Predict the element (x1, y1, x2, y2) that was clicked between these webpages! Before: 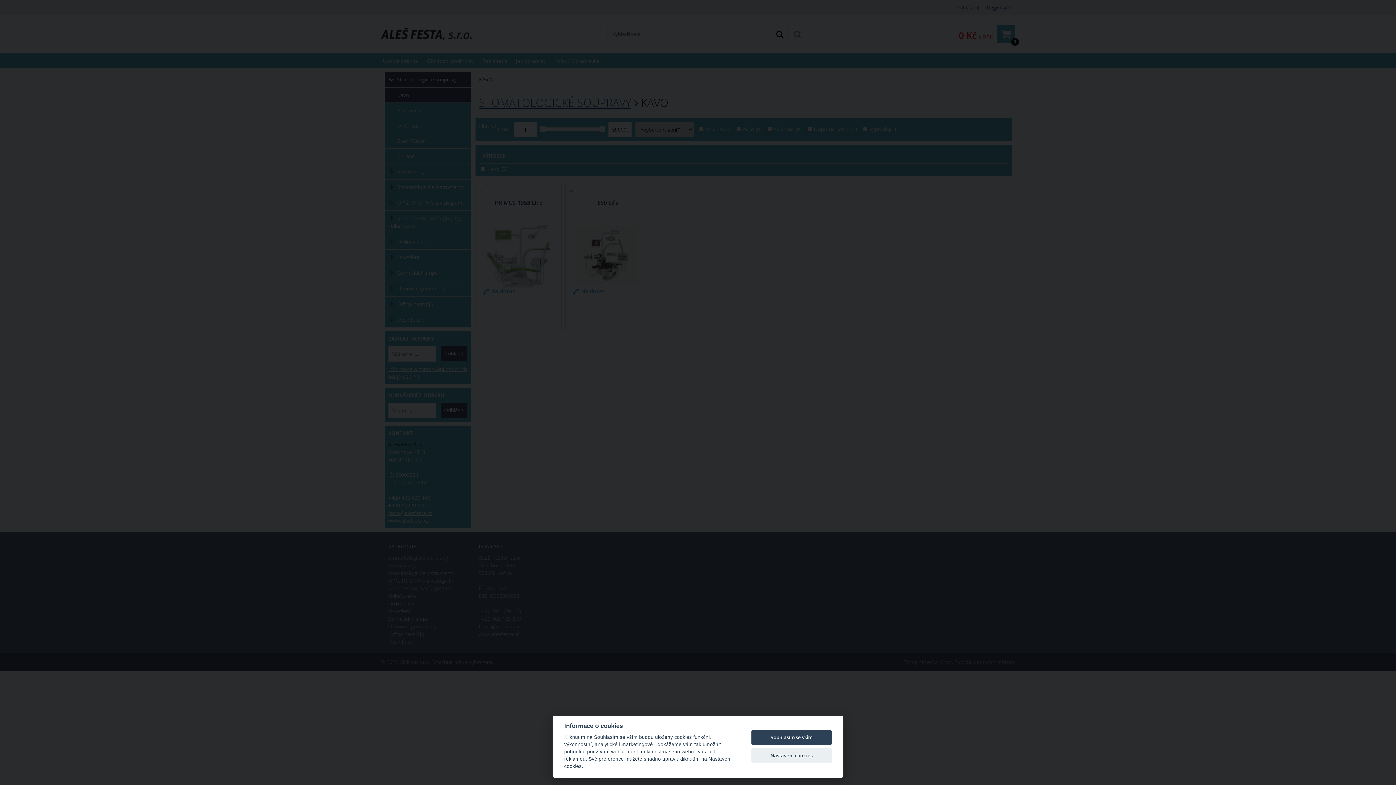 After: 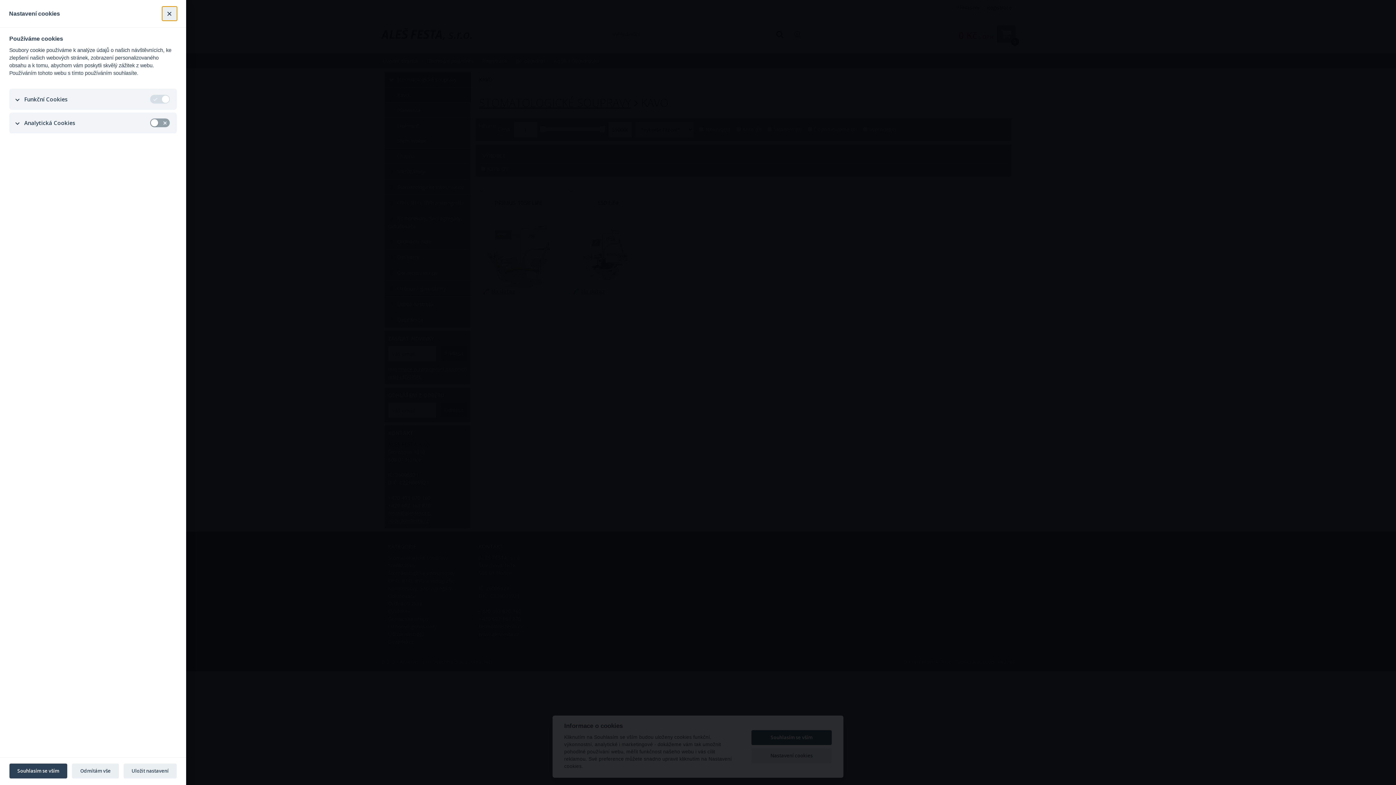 Action: bbox: (751, 748, 832, 763) label: Nastavení cookies